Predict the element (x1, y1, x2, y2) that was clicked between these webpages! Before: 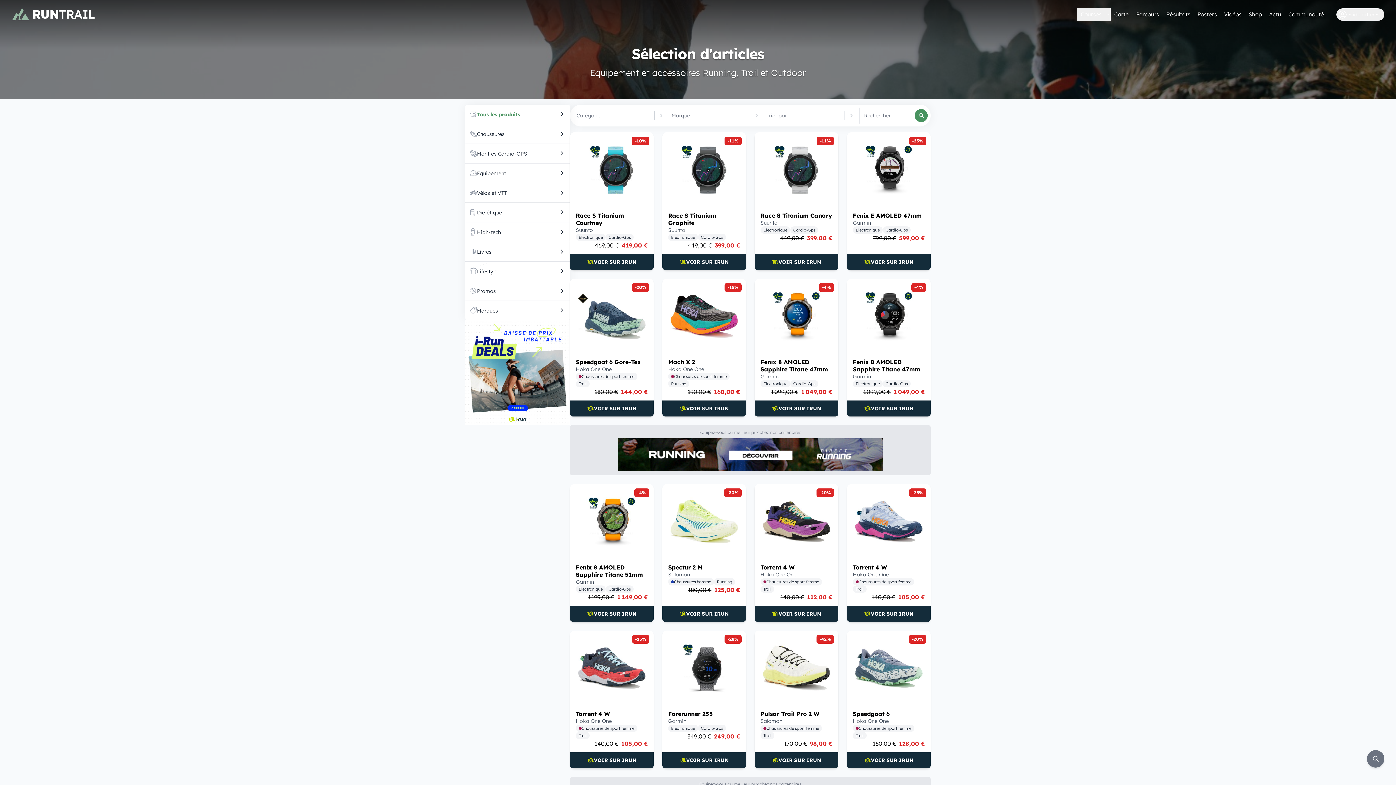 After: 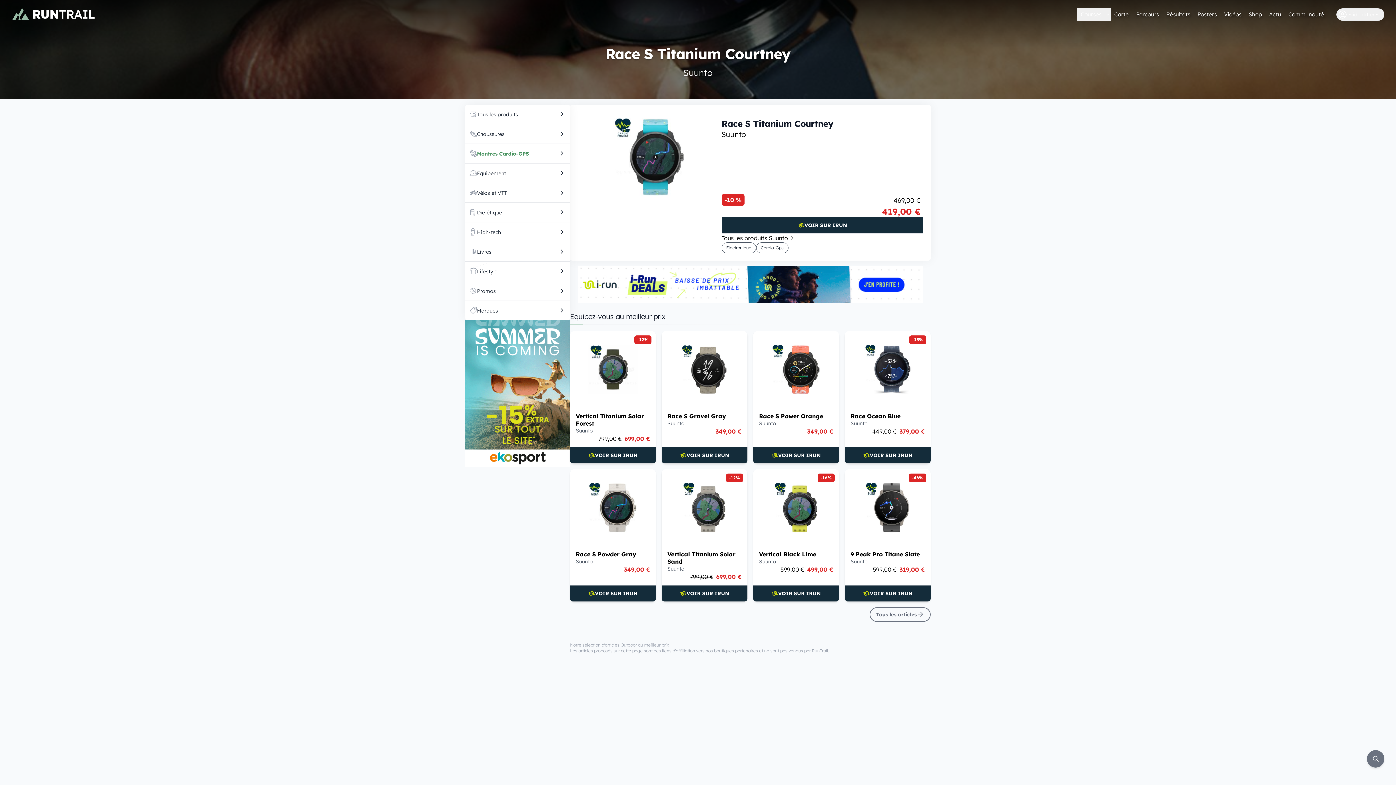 Action: bbox: (574, 136, 649, 203)